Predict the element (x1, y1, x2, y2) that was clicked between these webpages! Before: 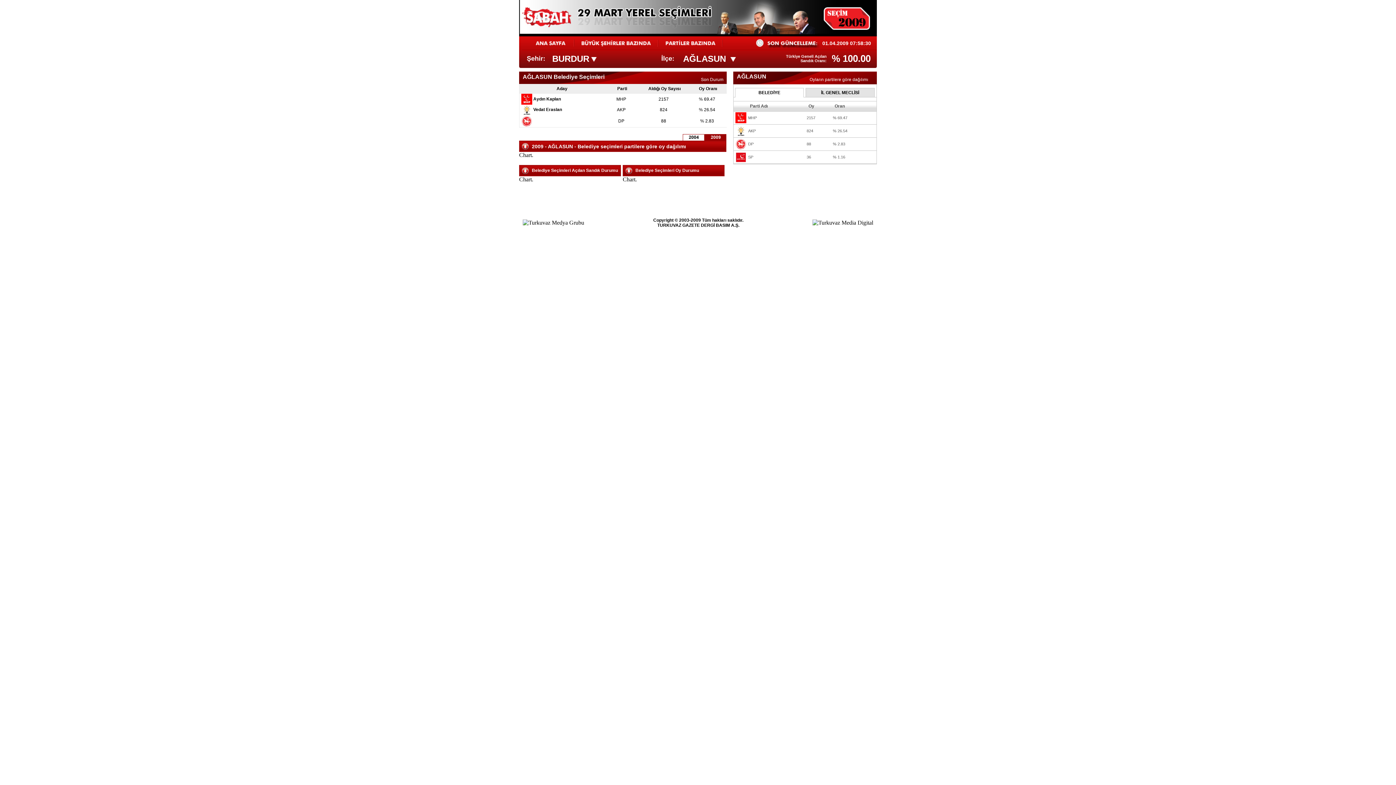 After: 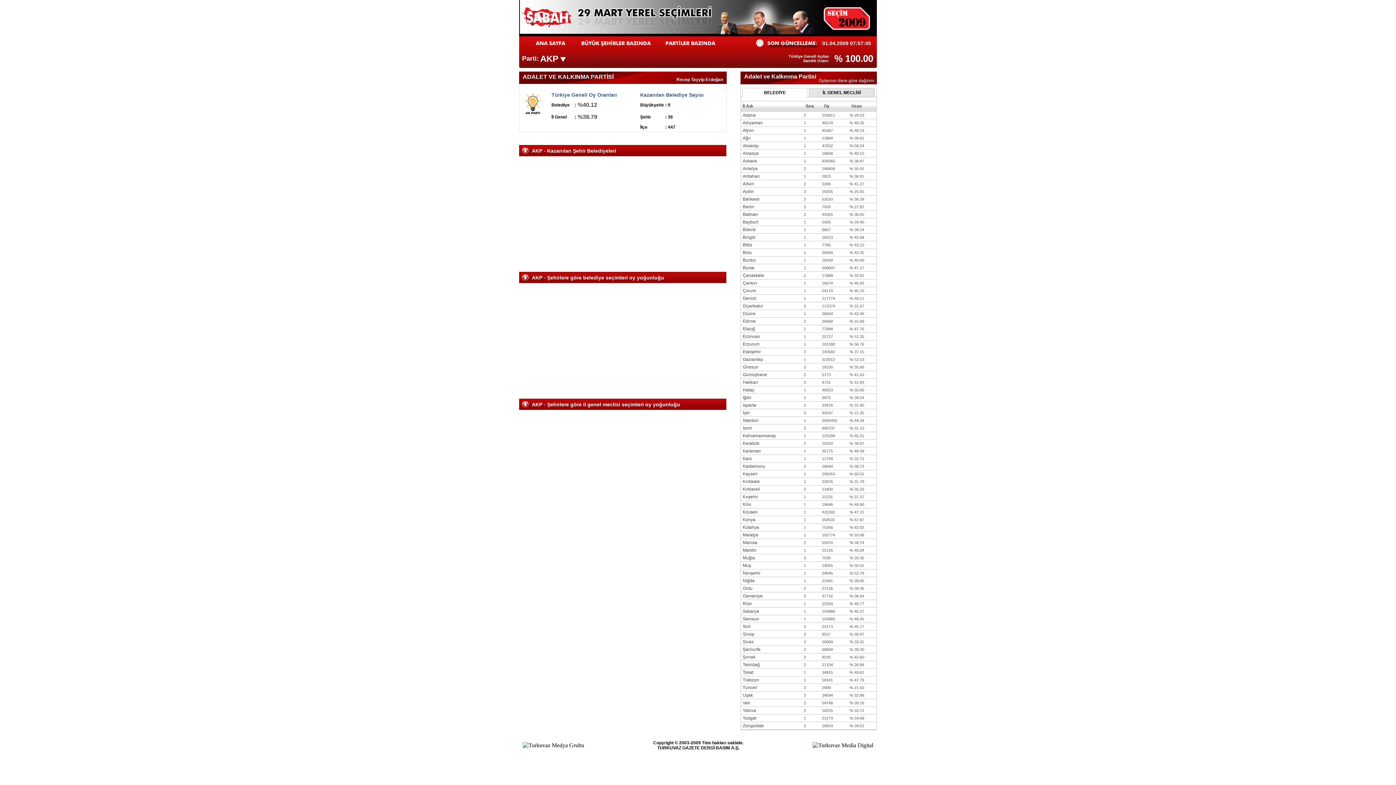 Action: bbox: (748, 128, 756, 133) label: AKP